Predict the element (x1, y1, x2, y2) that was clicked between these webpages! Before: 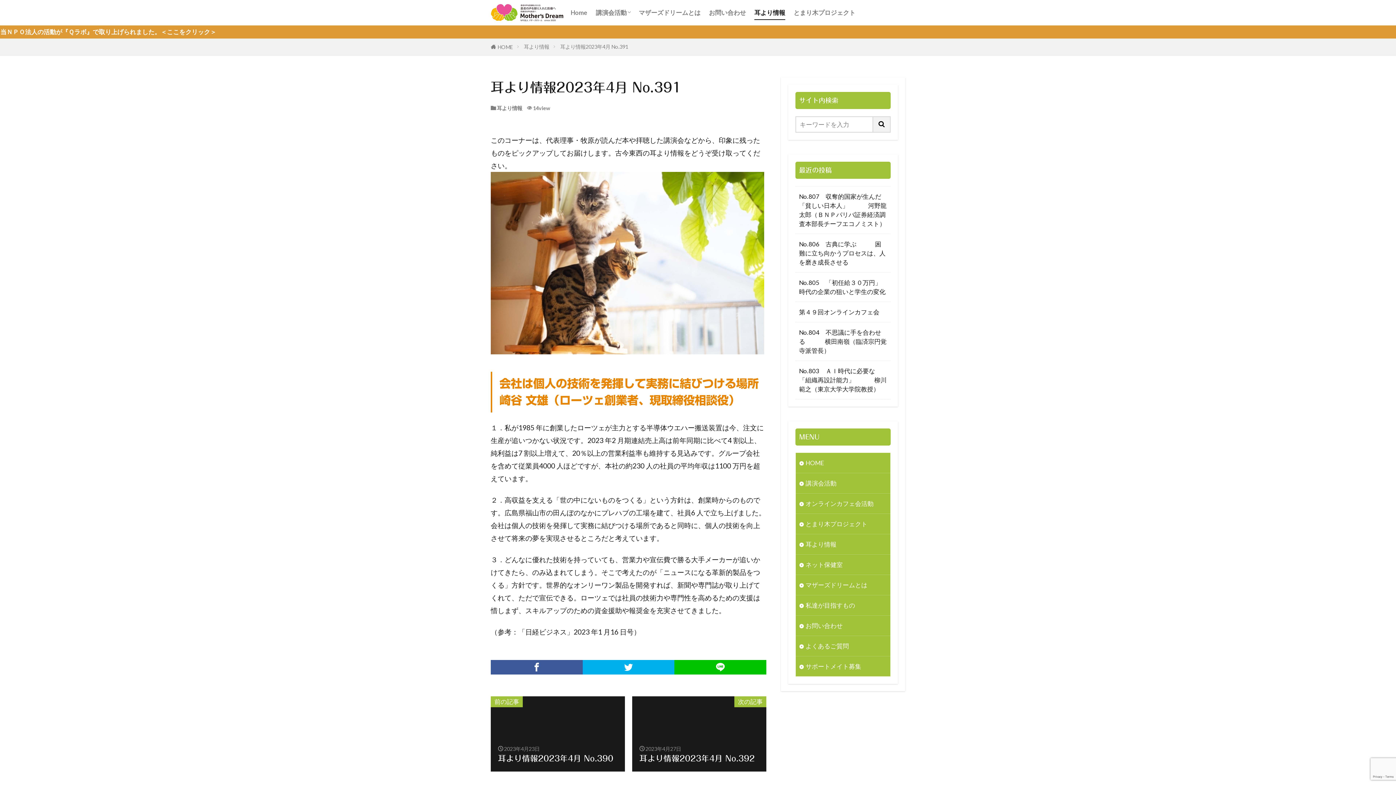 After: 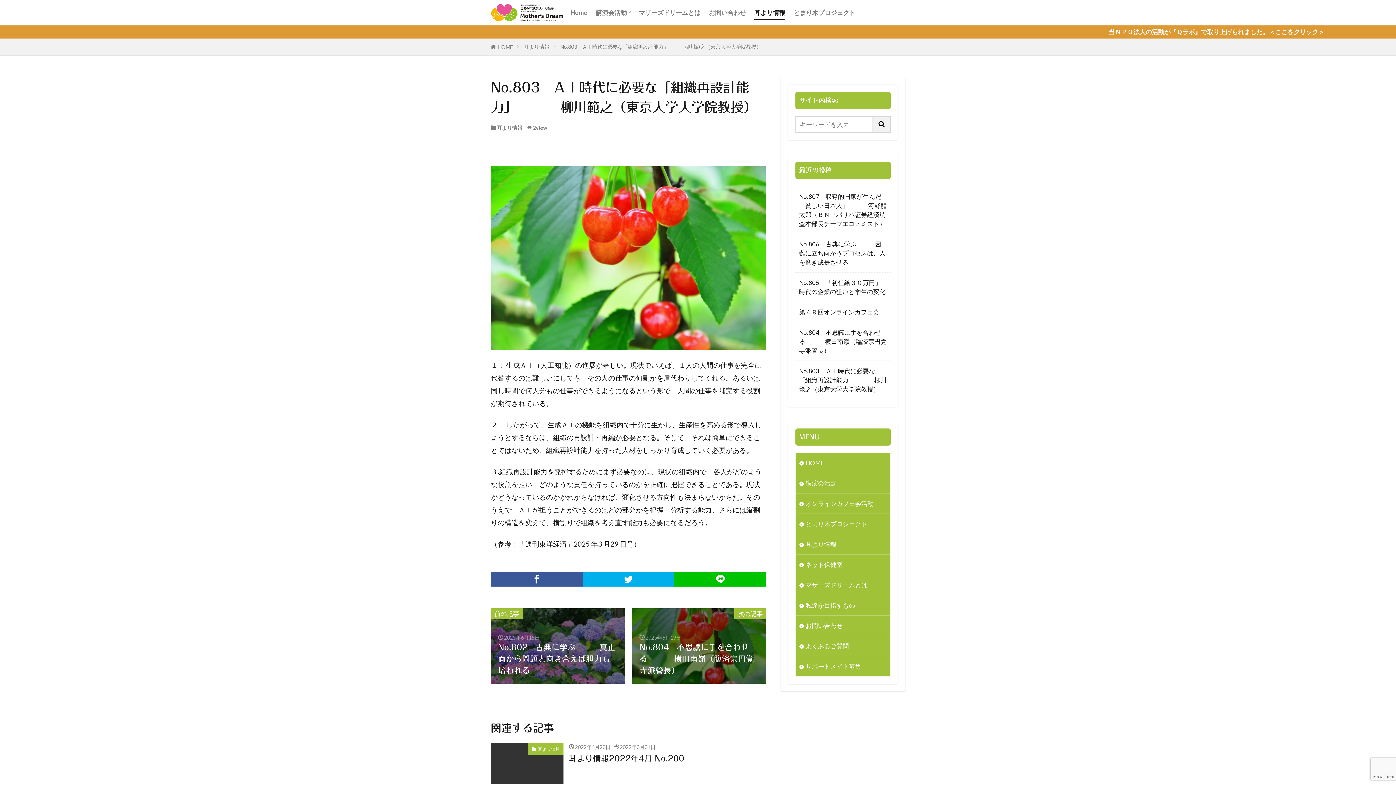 Action: label: No.803　ＡＩ時代に必要な「組織再設計能力」 　　　柳川範之（東京大学大学院教授）  bbox: (799, 366, 887, 393)